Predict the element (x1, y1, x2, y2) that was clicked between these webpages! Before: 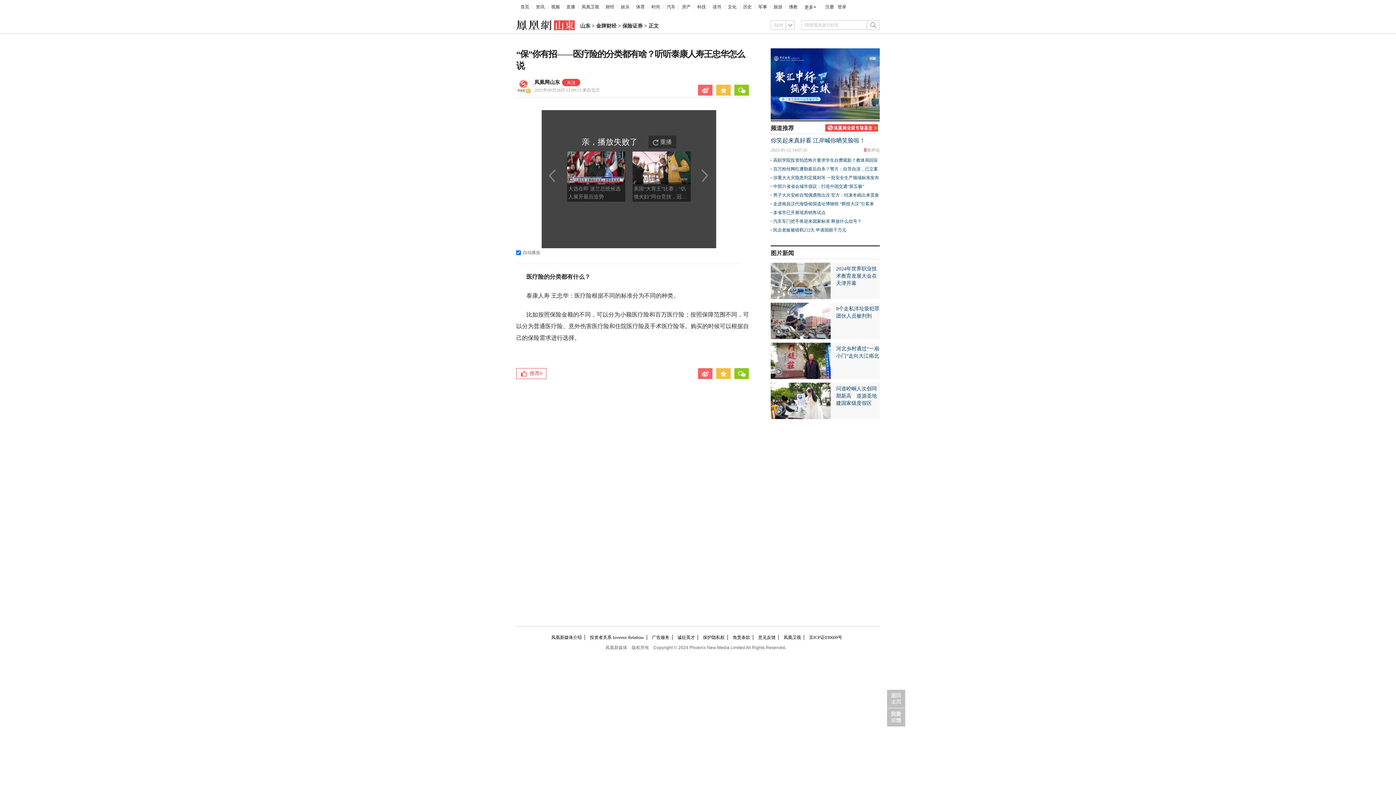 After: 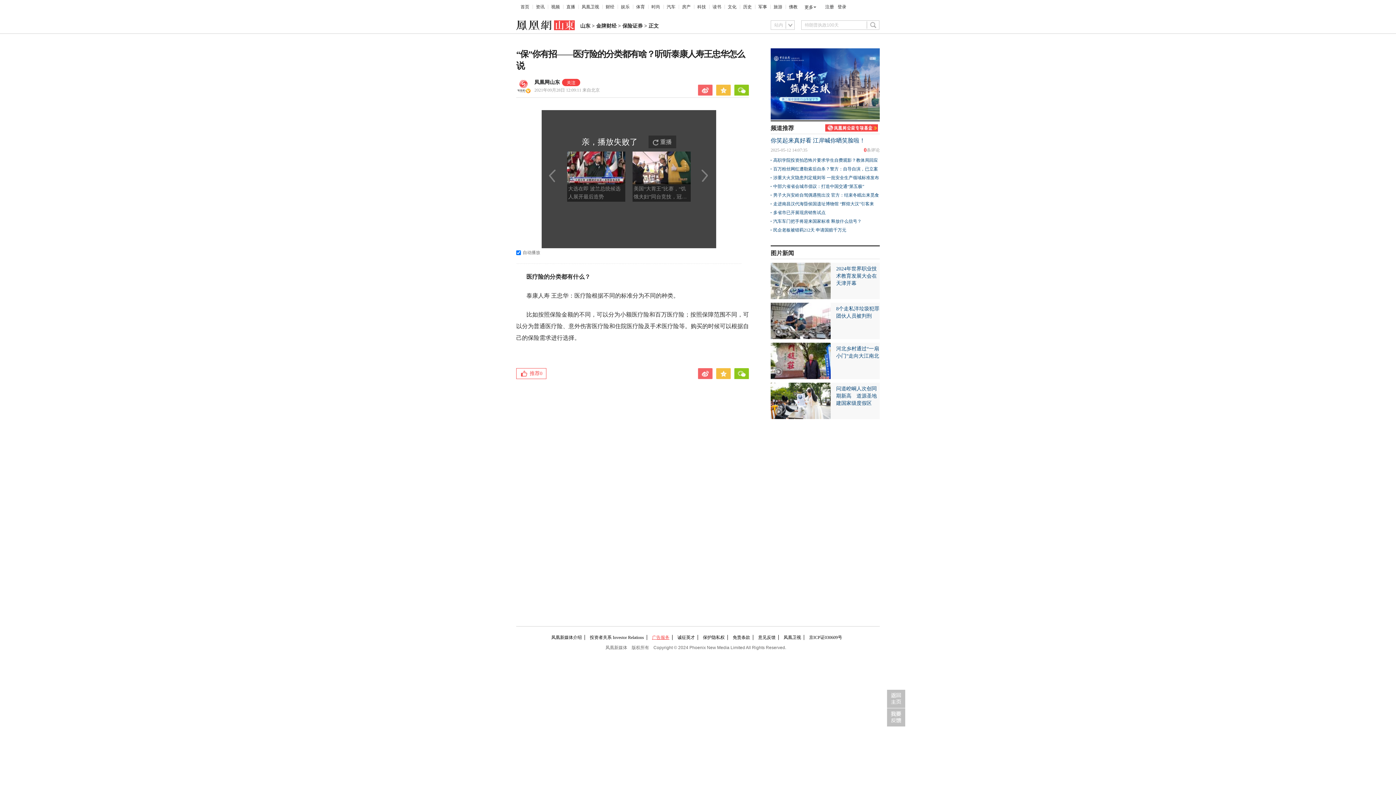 Action: label: 广告服务 bbox: (647, 635, 672, 640)